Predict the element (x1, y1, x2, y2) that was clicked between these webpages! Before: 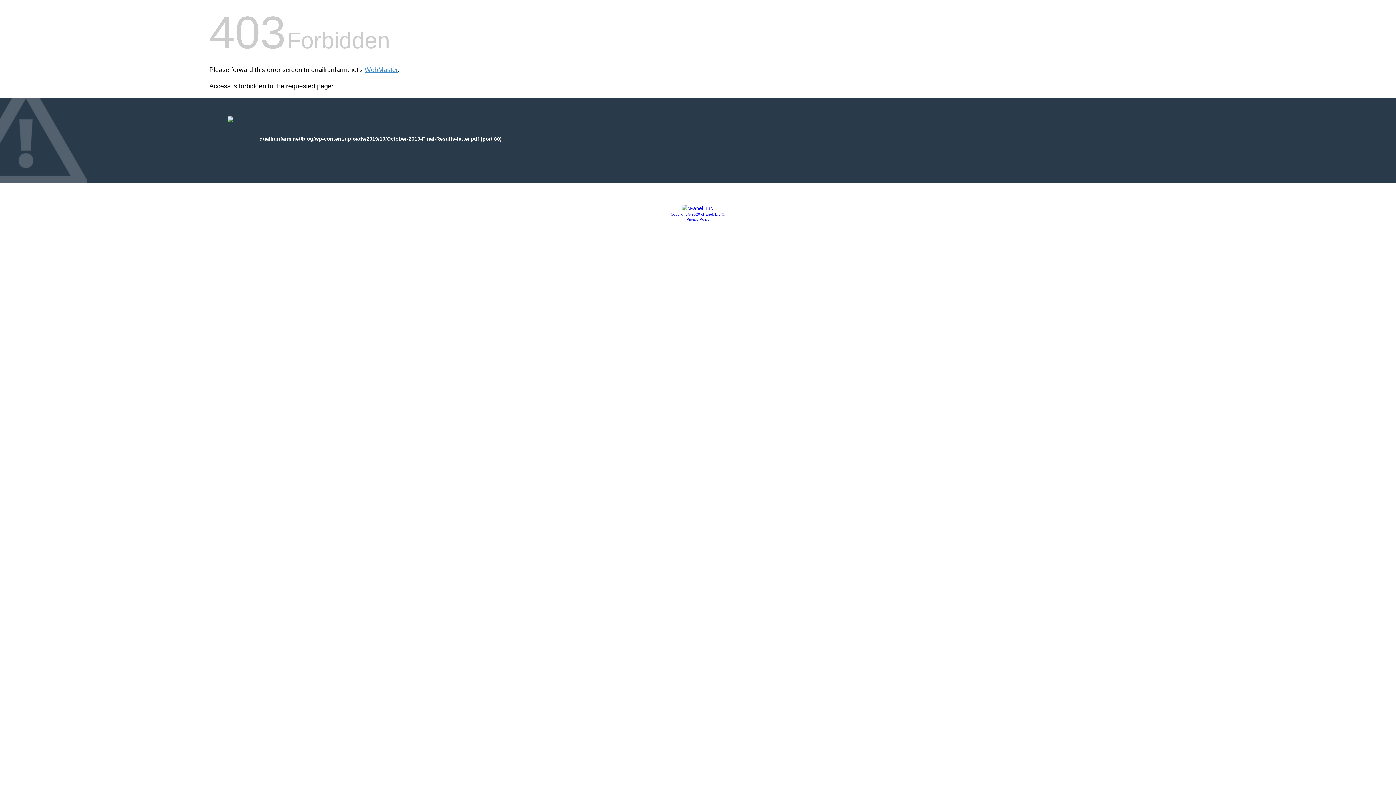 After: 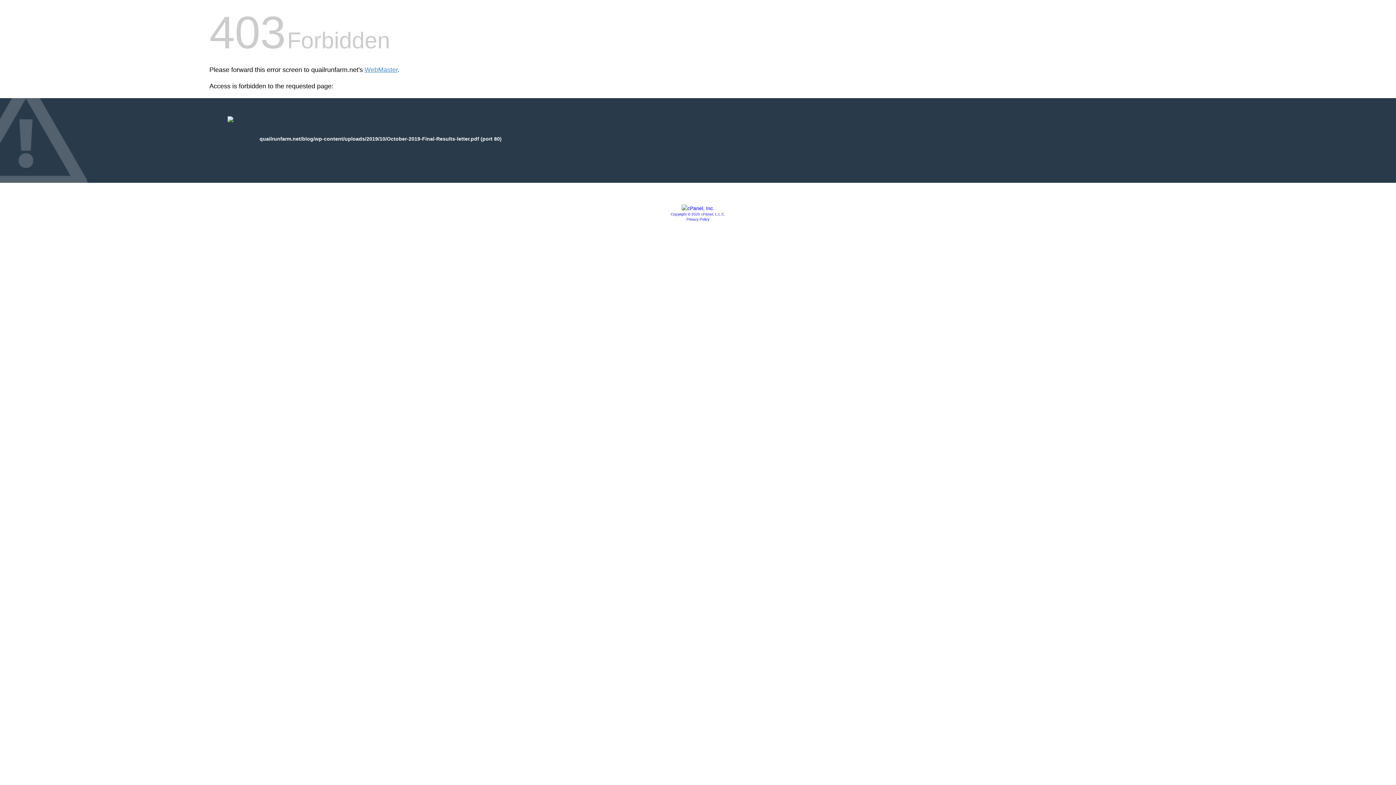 Action: label: Copyright © 2020 cPanel, L.L.C. bbox: (670, 212, 725, 216)